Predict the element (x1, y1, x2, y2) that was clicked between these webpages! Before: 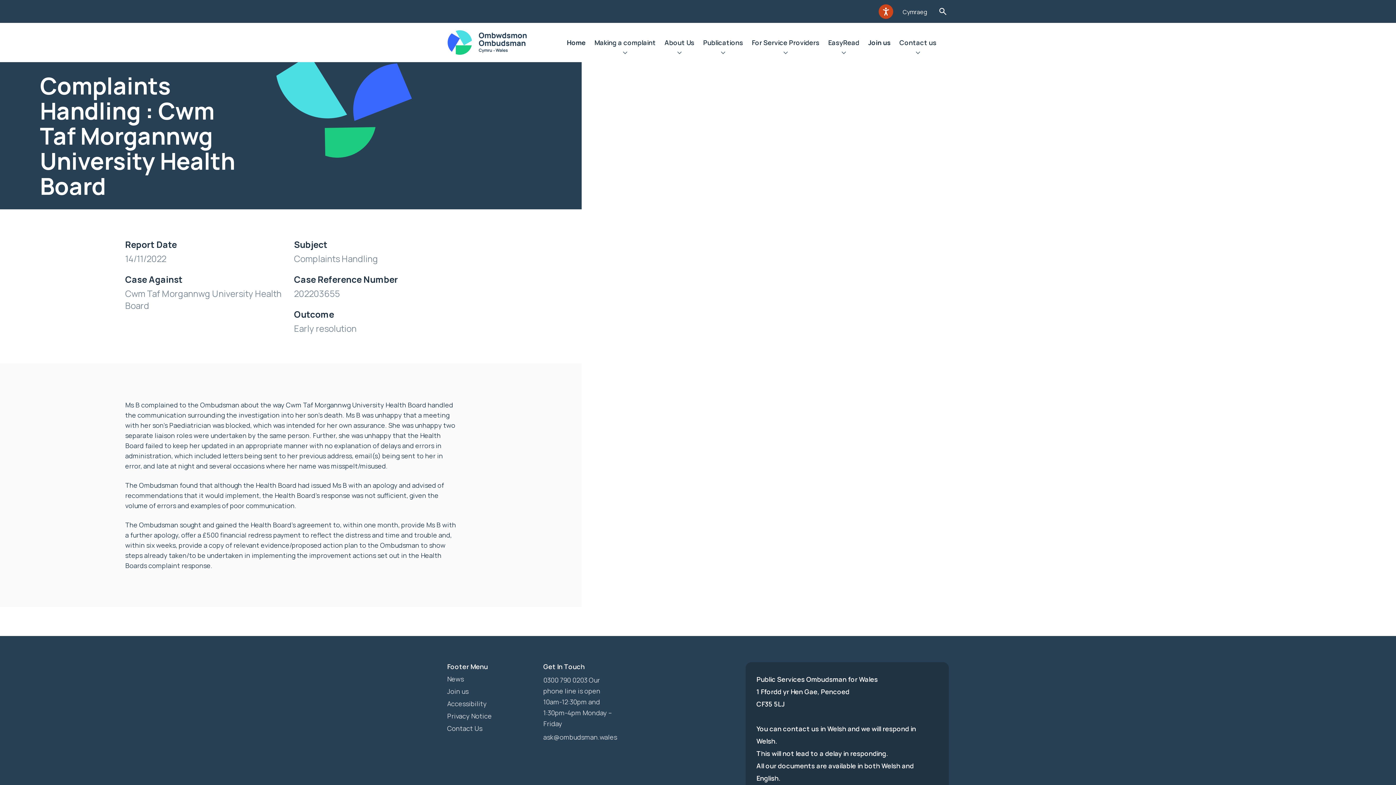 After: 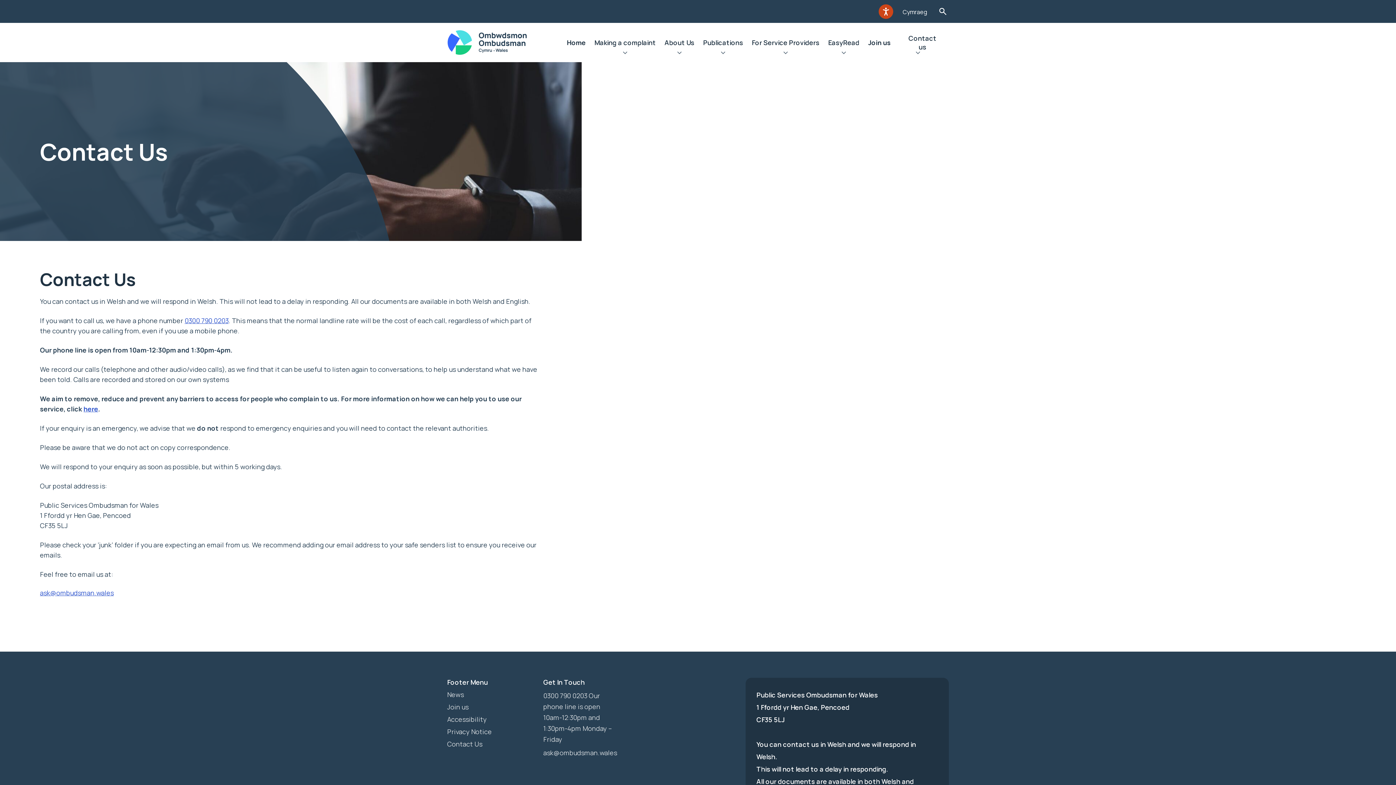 Action: label: Contact us bbox: (895, 22, 941, 62)